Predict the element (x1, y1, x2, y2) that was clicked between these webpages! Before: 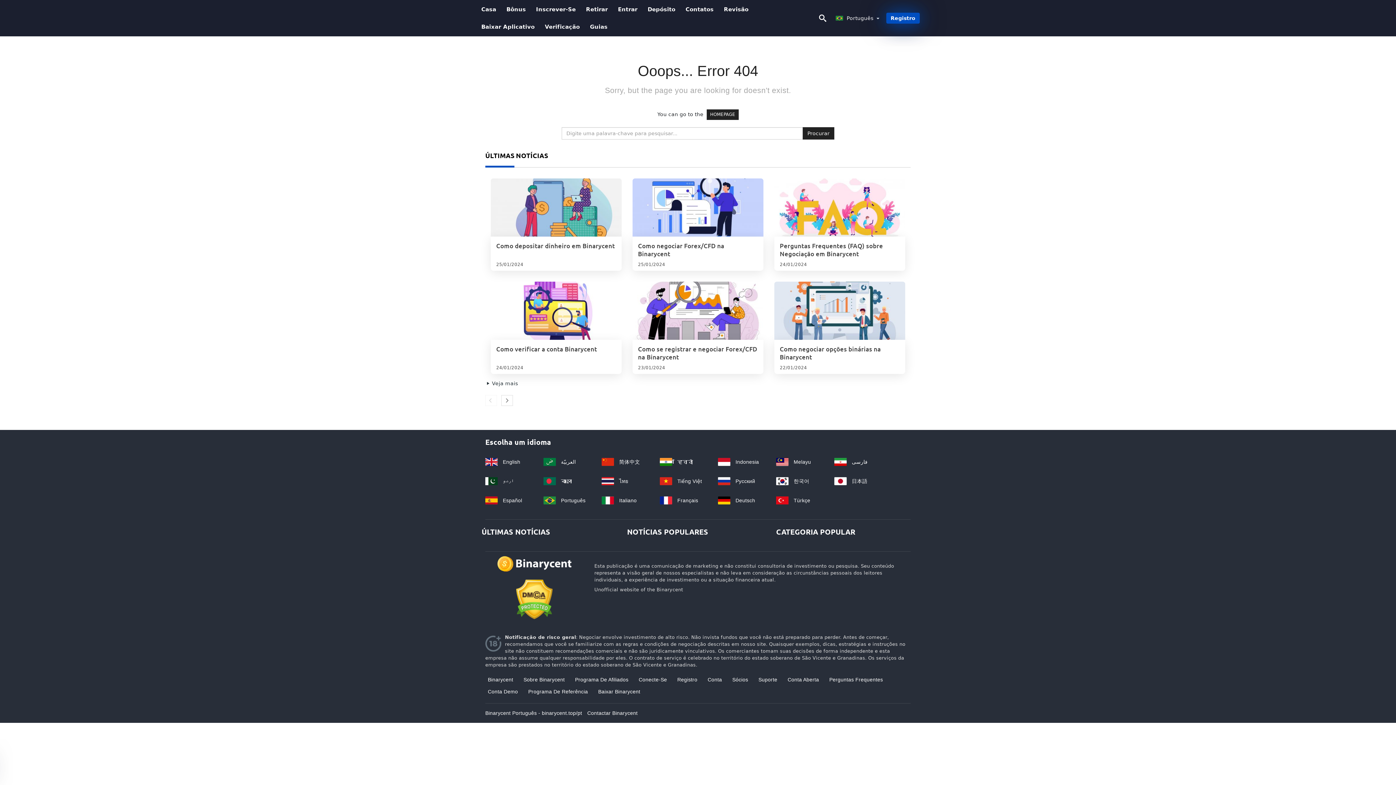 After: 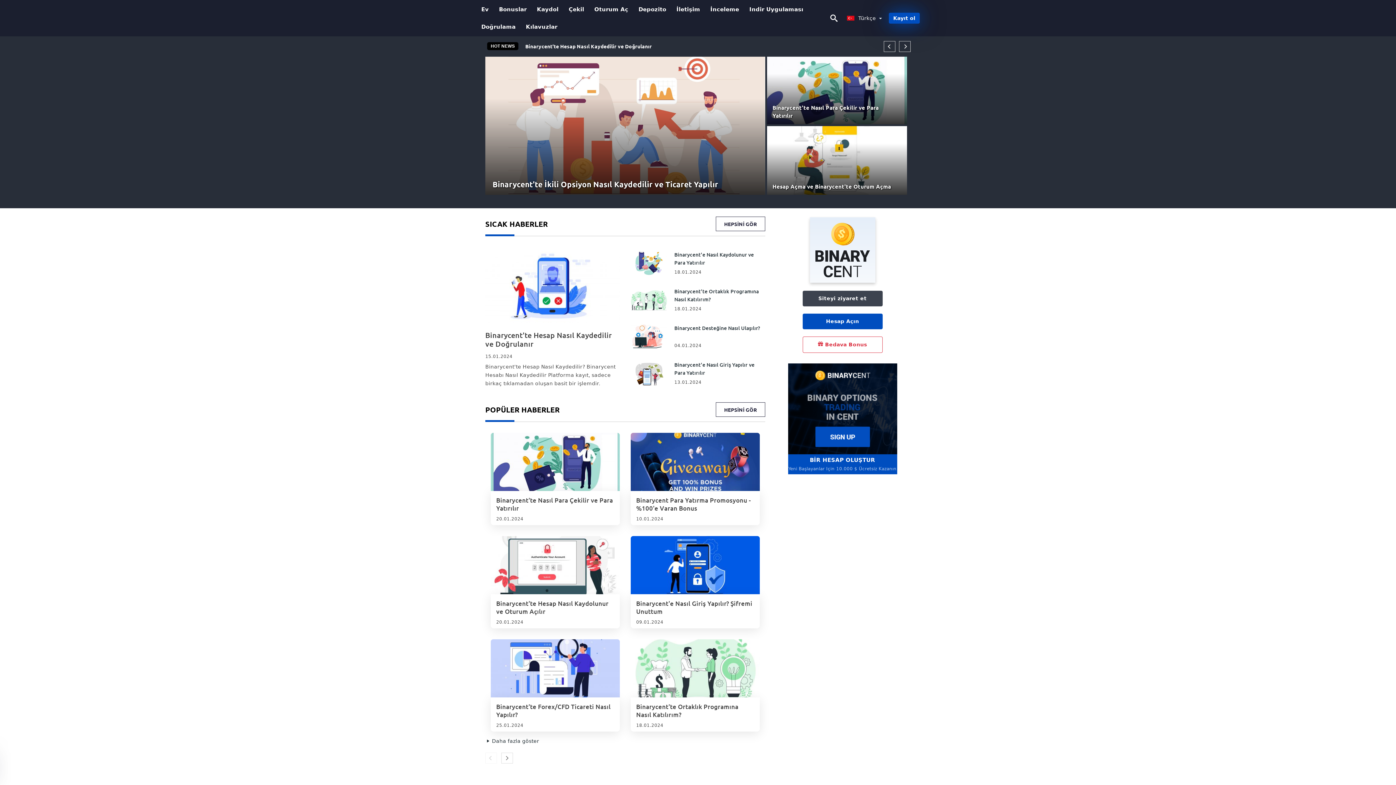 Action: label:  Türkçe bbox: (776, 497, 810, 503)